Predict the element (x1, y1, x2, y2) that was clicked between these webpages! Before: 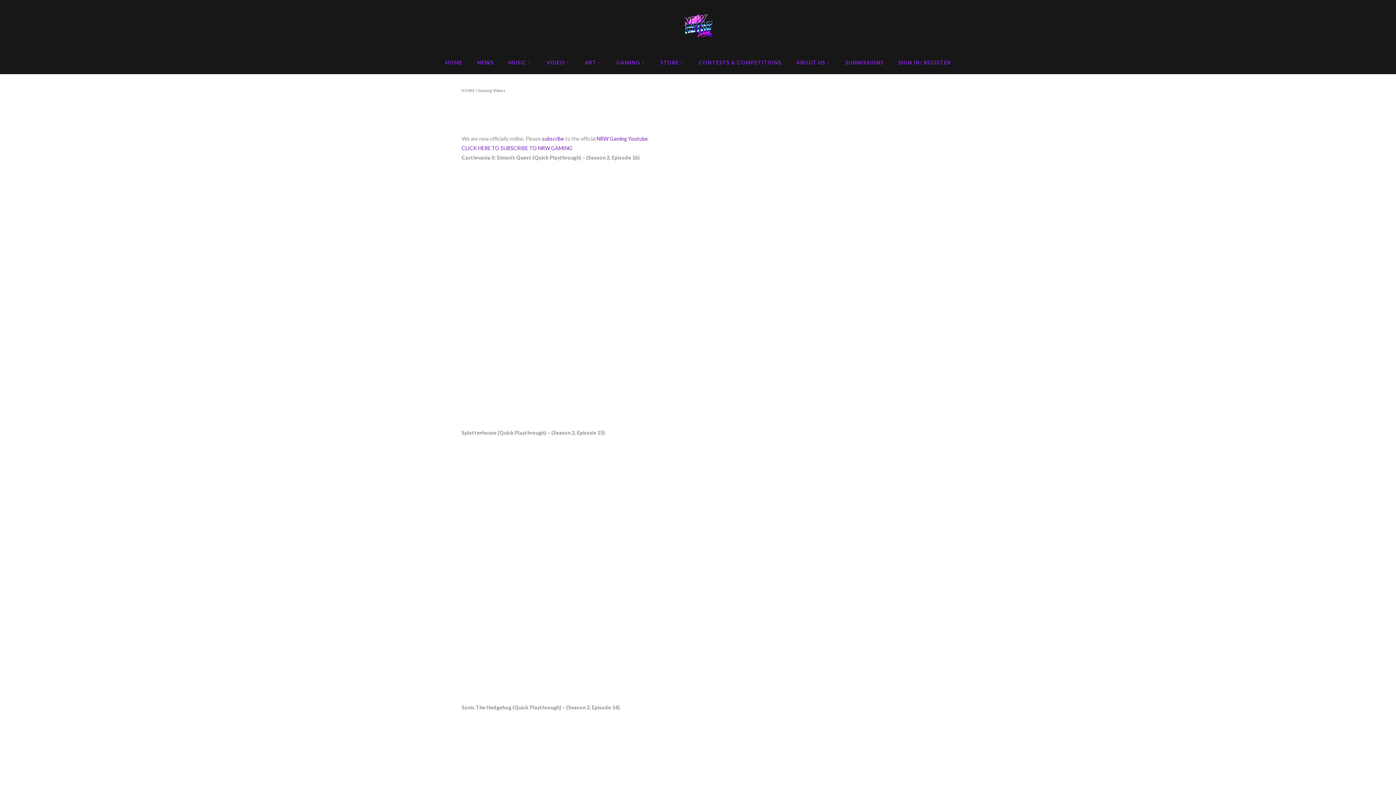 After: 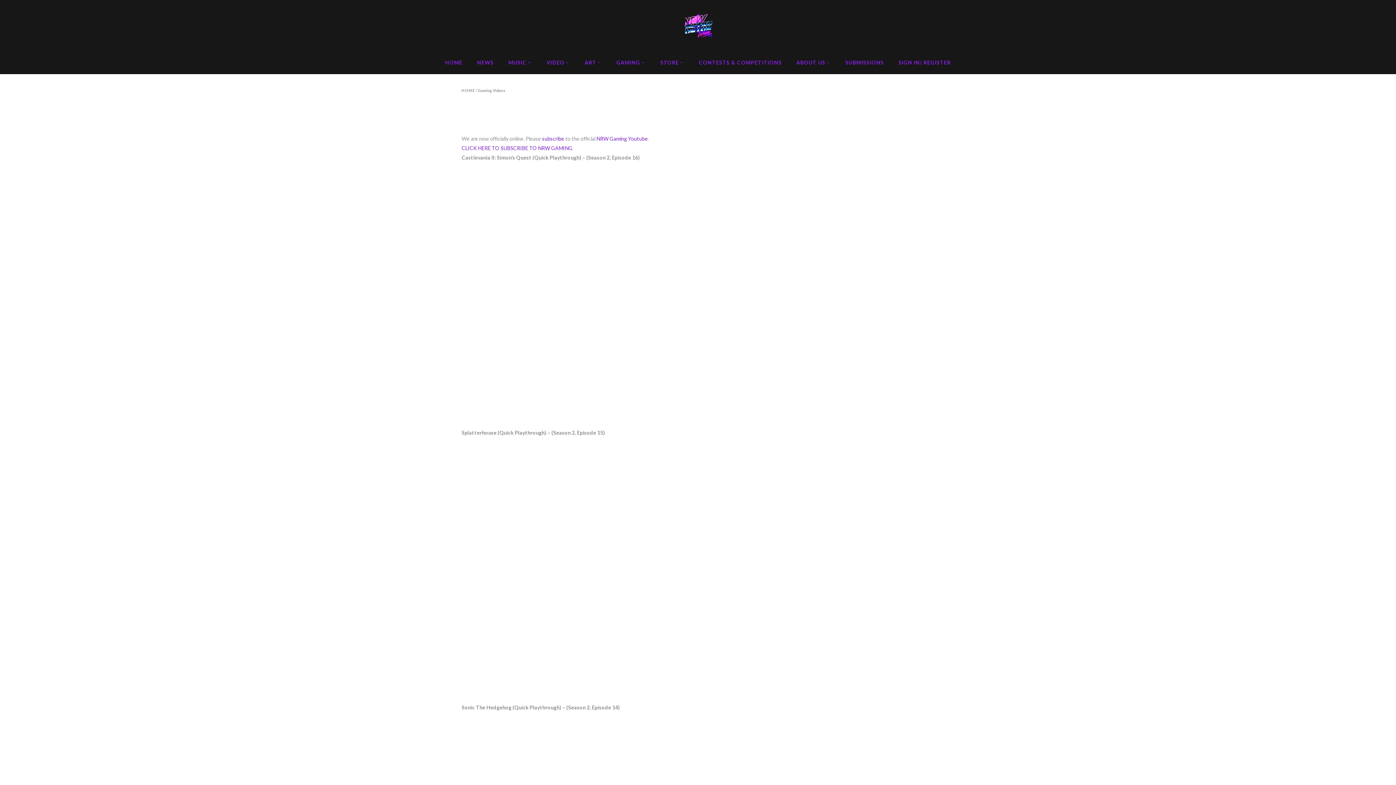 Action: label: CLICK HERE TO SUBSCRIBE TO NRW GAMING bbox: (461, 145, 572, 151)